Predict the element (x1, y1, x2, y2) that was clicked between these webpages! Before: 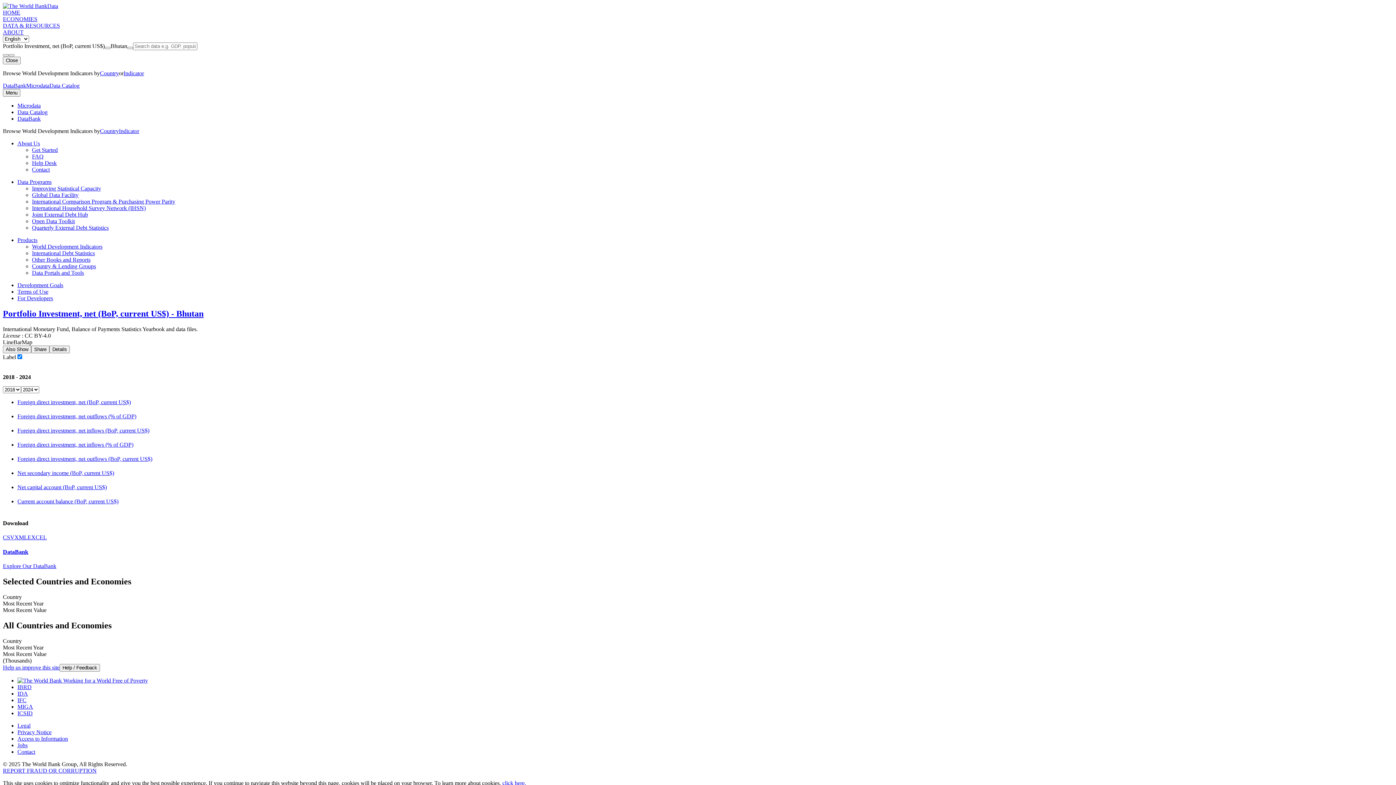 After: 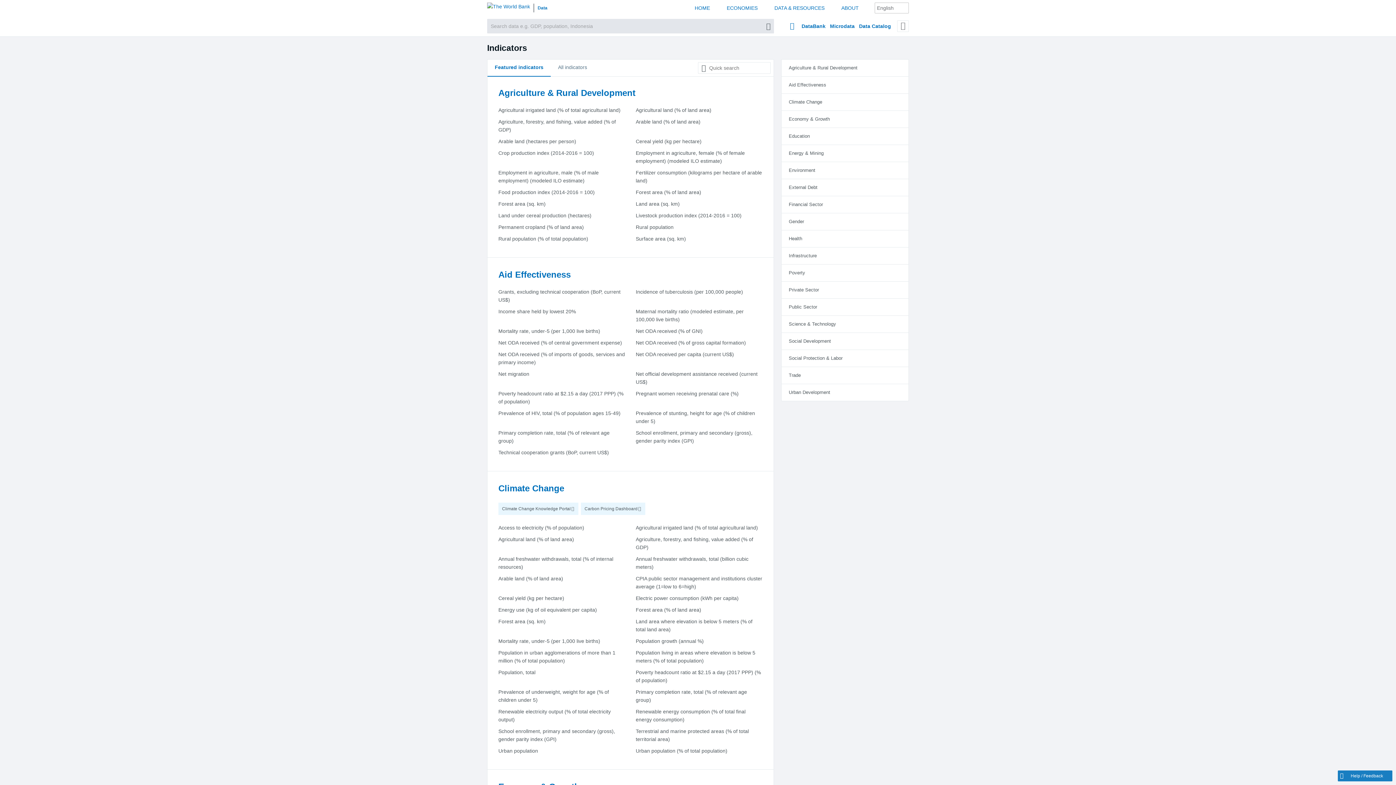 Action: bbox: (123, 70, 144, 76) label: Indicator